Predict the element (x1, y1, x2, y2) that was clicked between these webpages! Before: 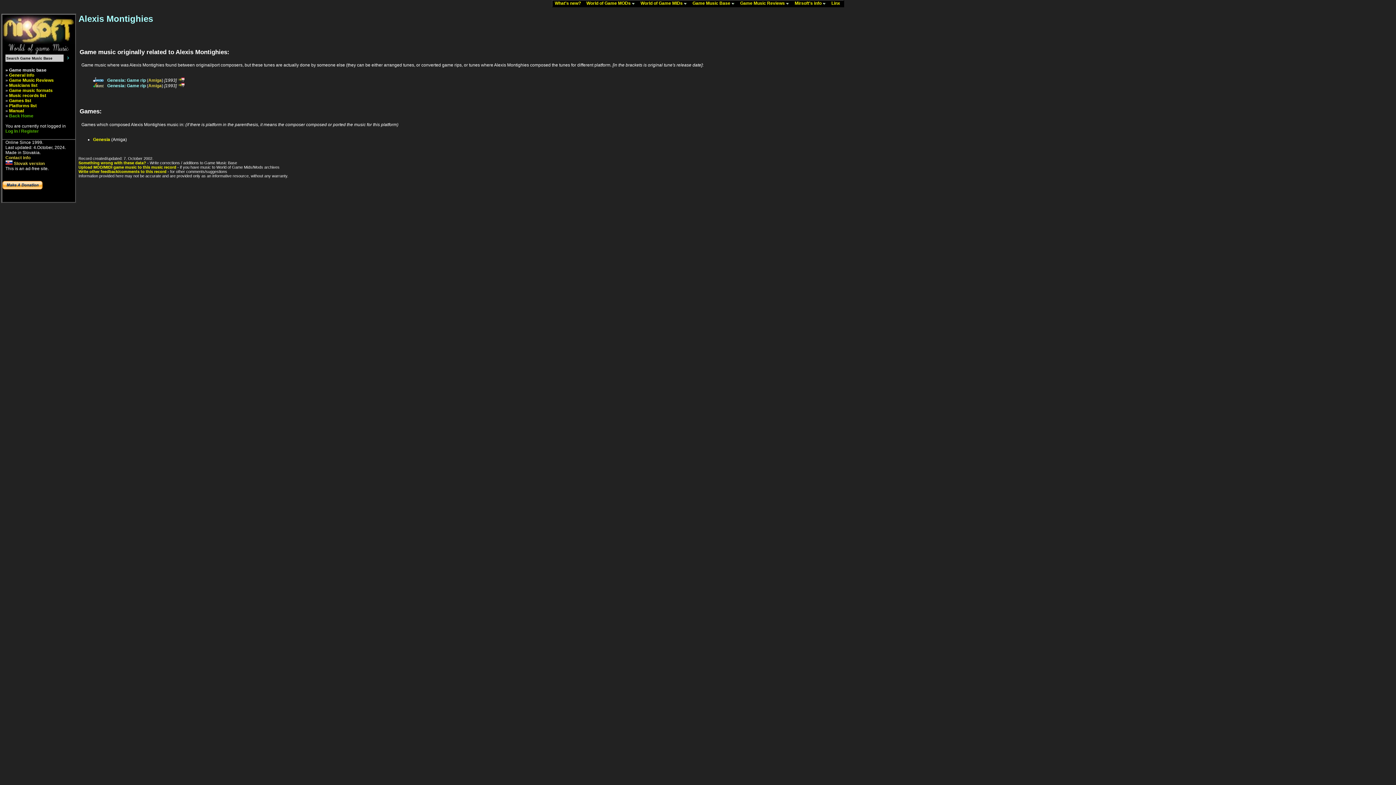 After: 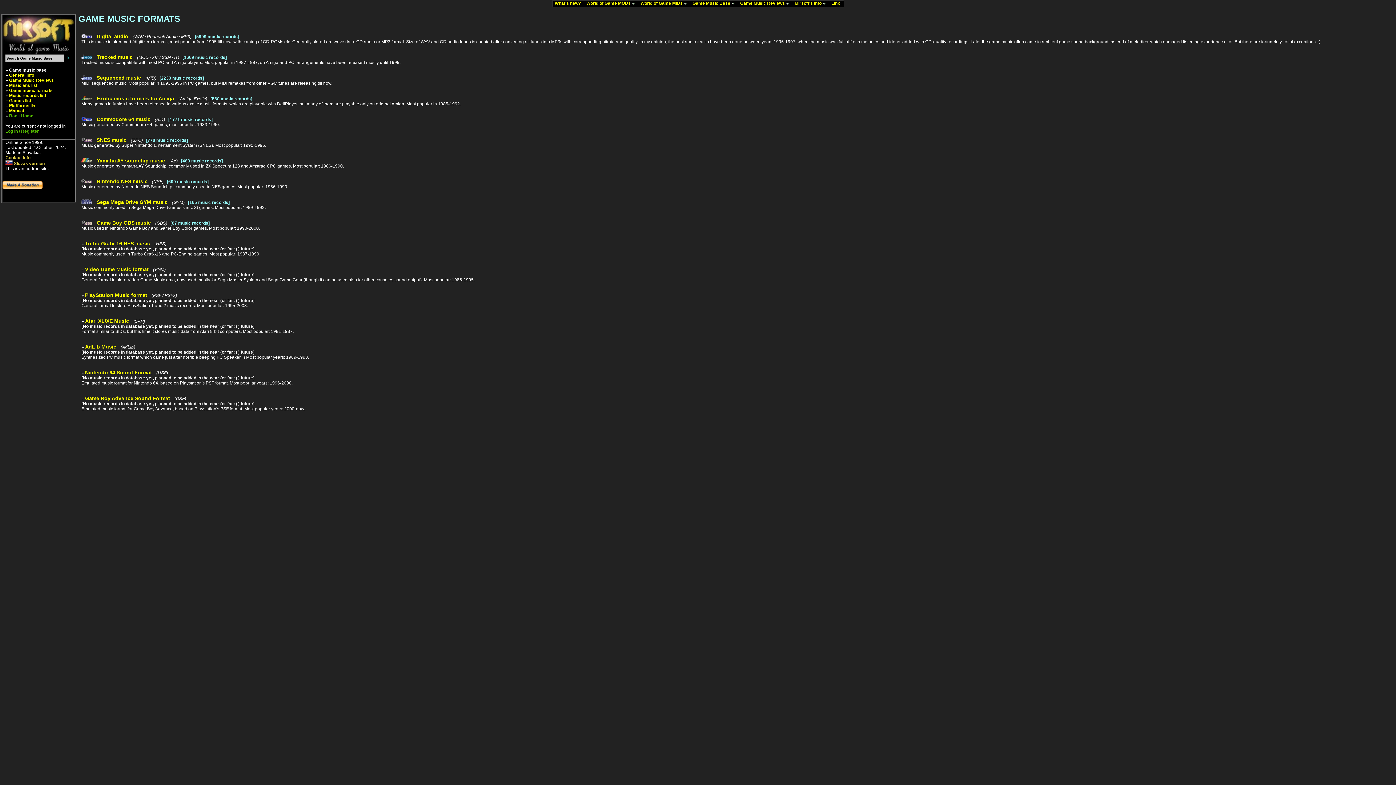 Action: bbox: (9, 88, 52, 93) label: Game music formats